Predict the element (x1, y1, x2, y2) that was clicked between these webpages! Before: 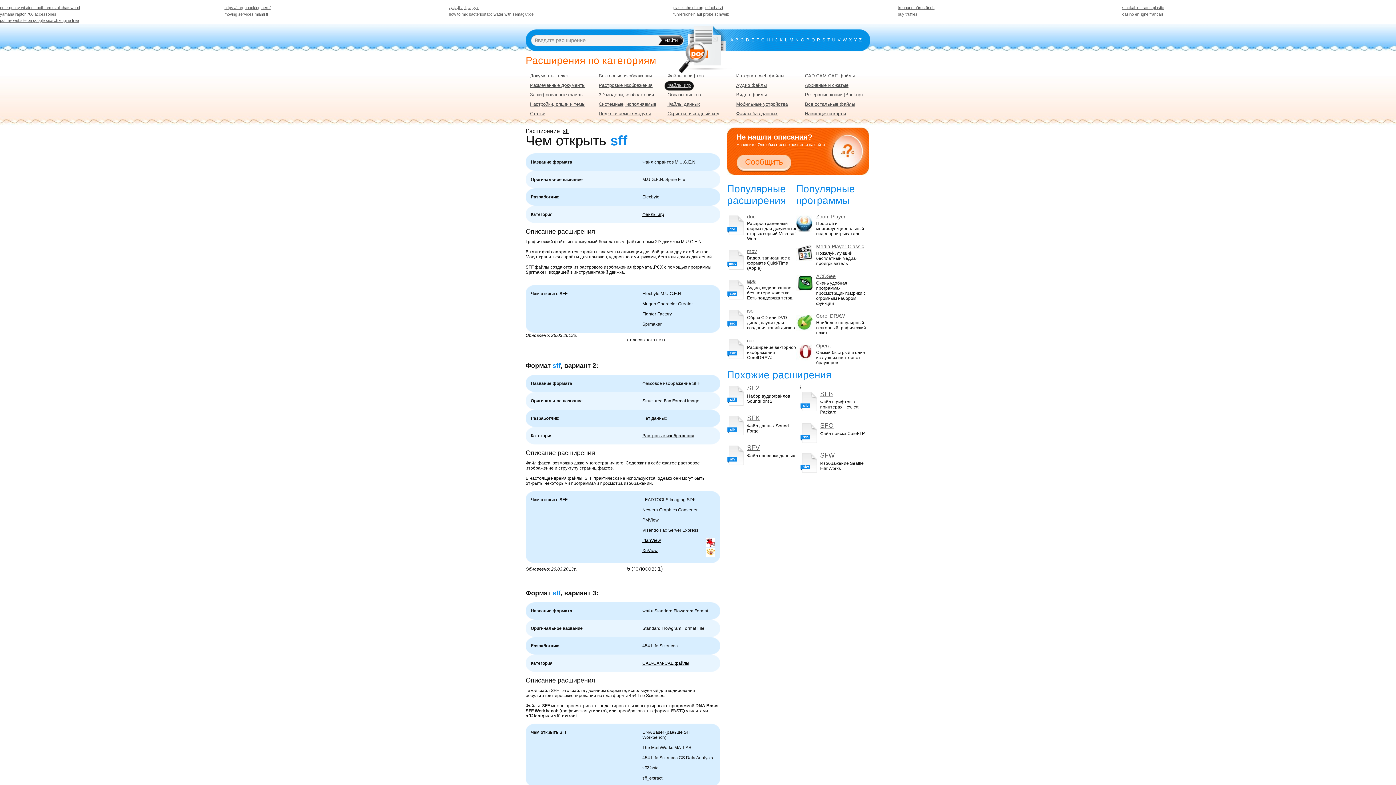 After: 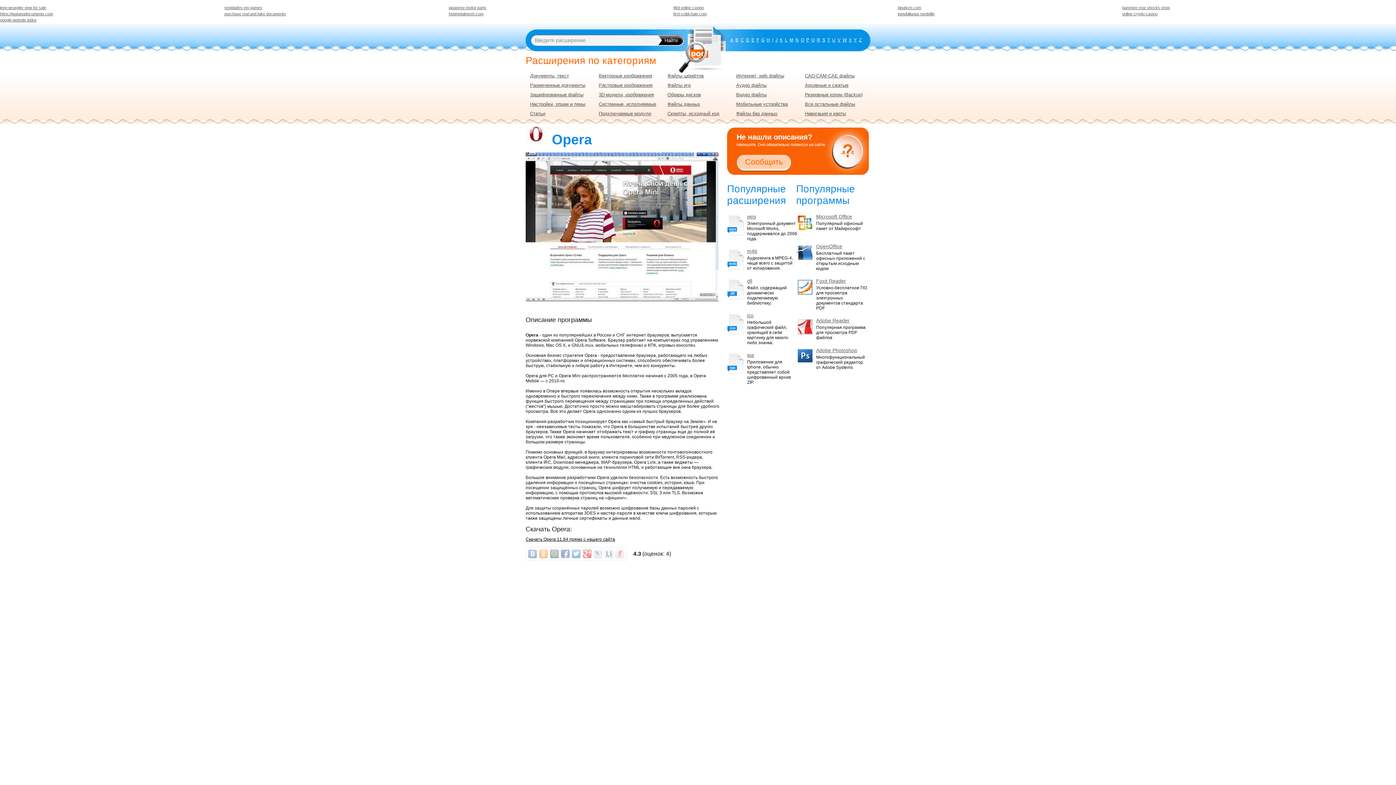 Action: label: Opera bbox: (816, 343, 830, 348)